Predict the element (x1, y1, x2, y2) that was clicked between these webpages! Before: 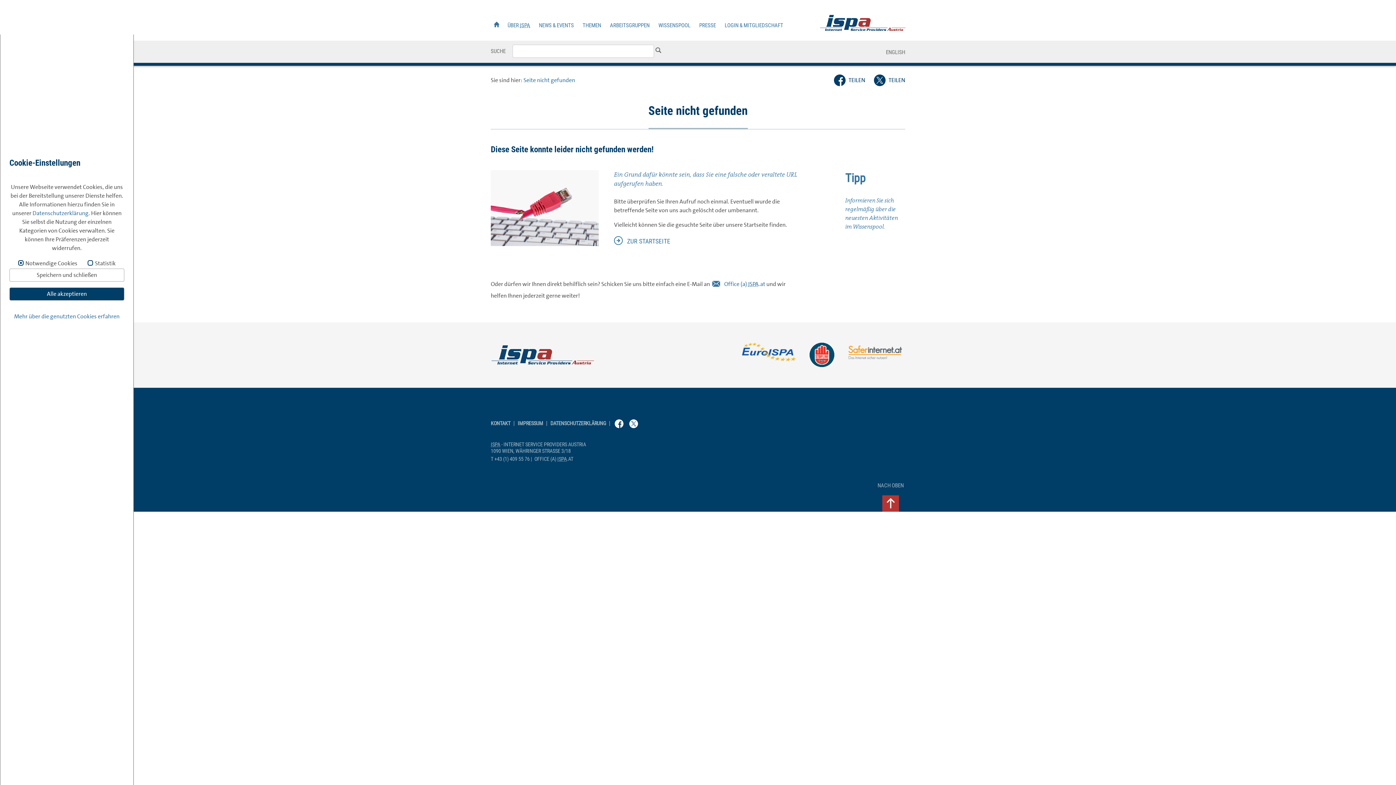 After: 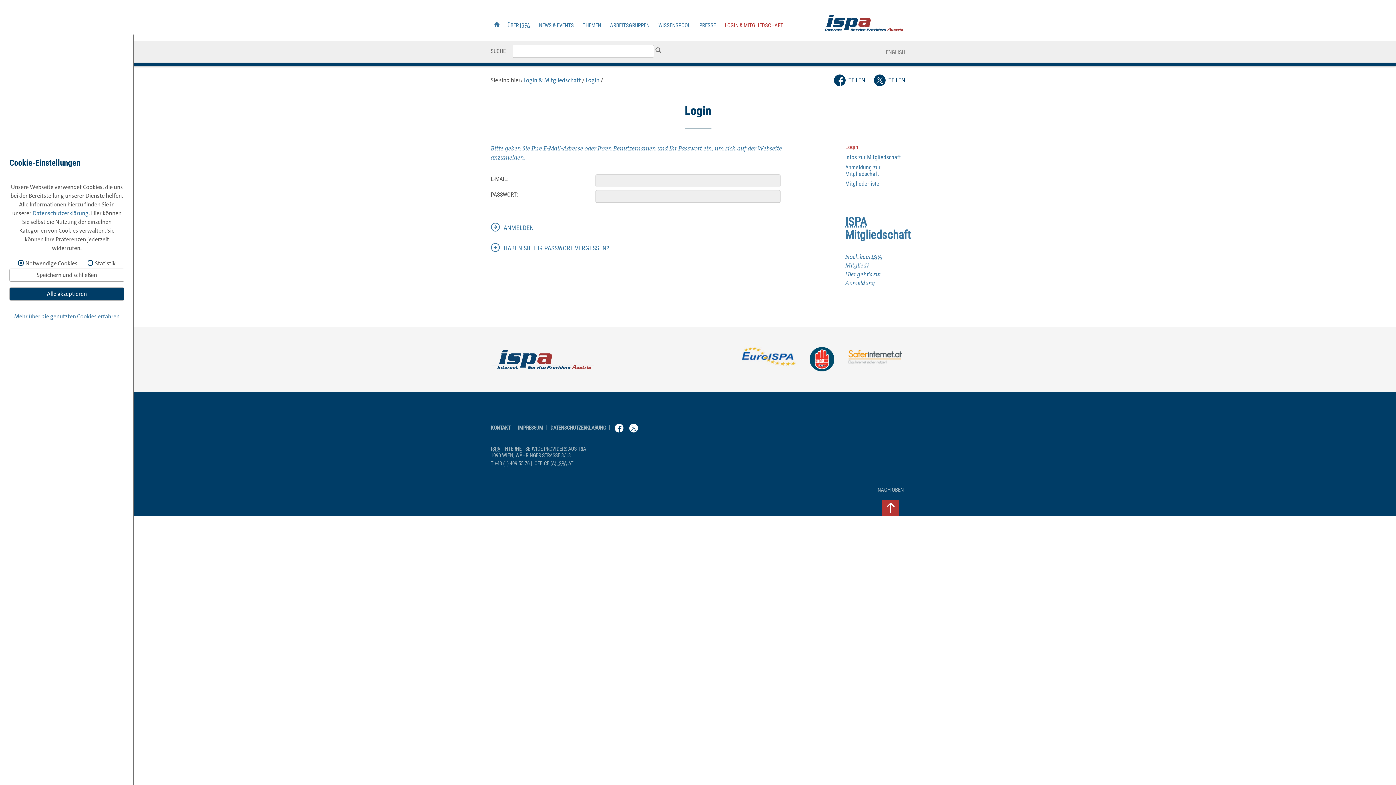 Action: bbox: (721, 18, 786, 34) label: LOGIN & MITGLIEDSCHAFT